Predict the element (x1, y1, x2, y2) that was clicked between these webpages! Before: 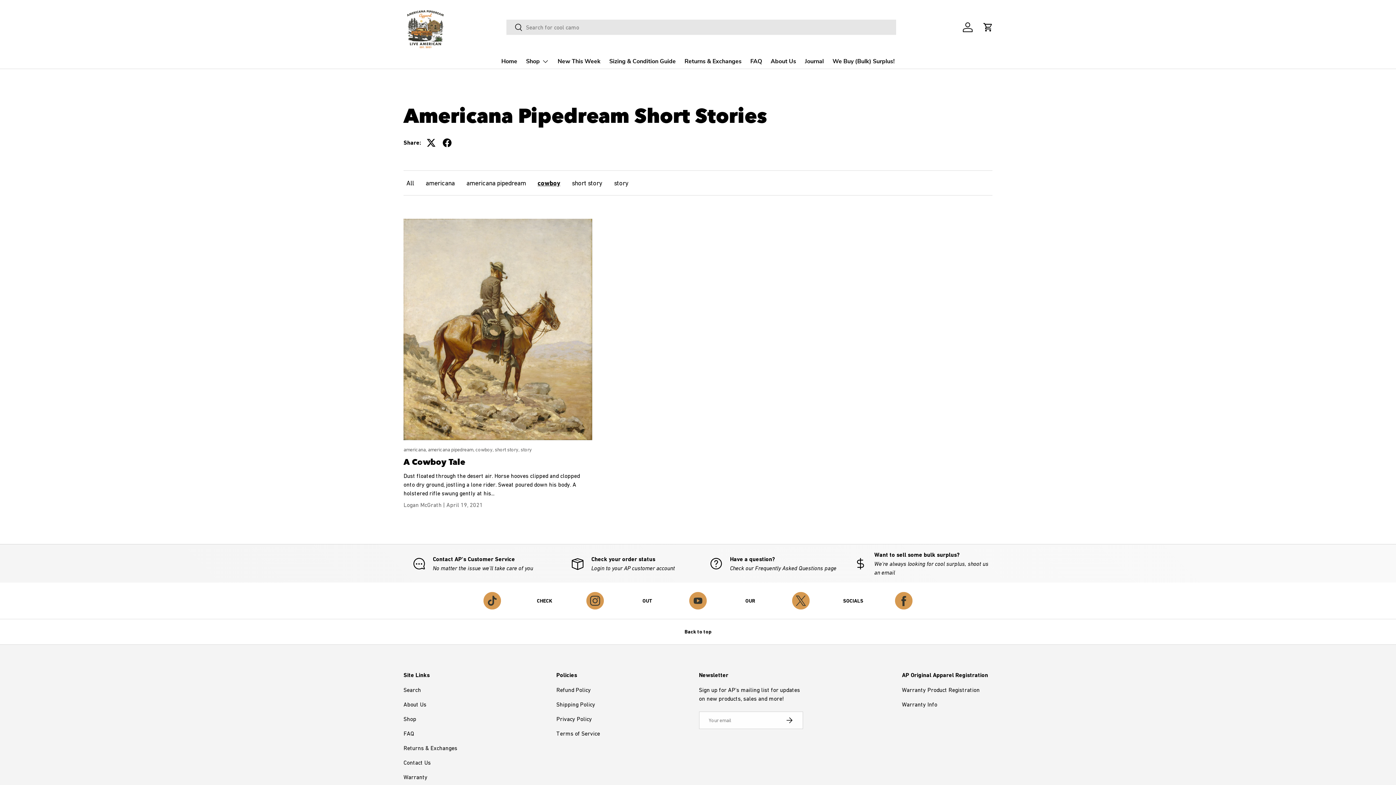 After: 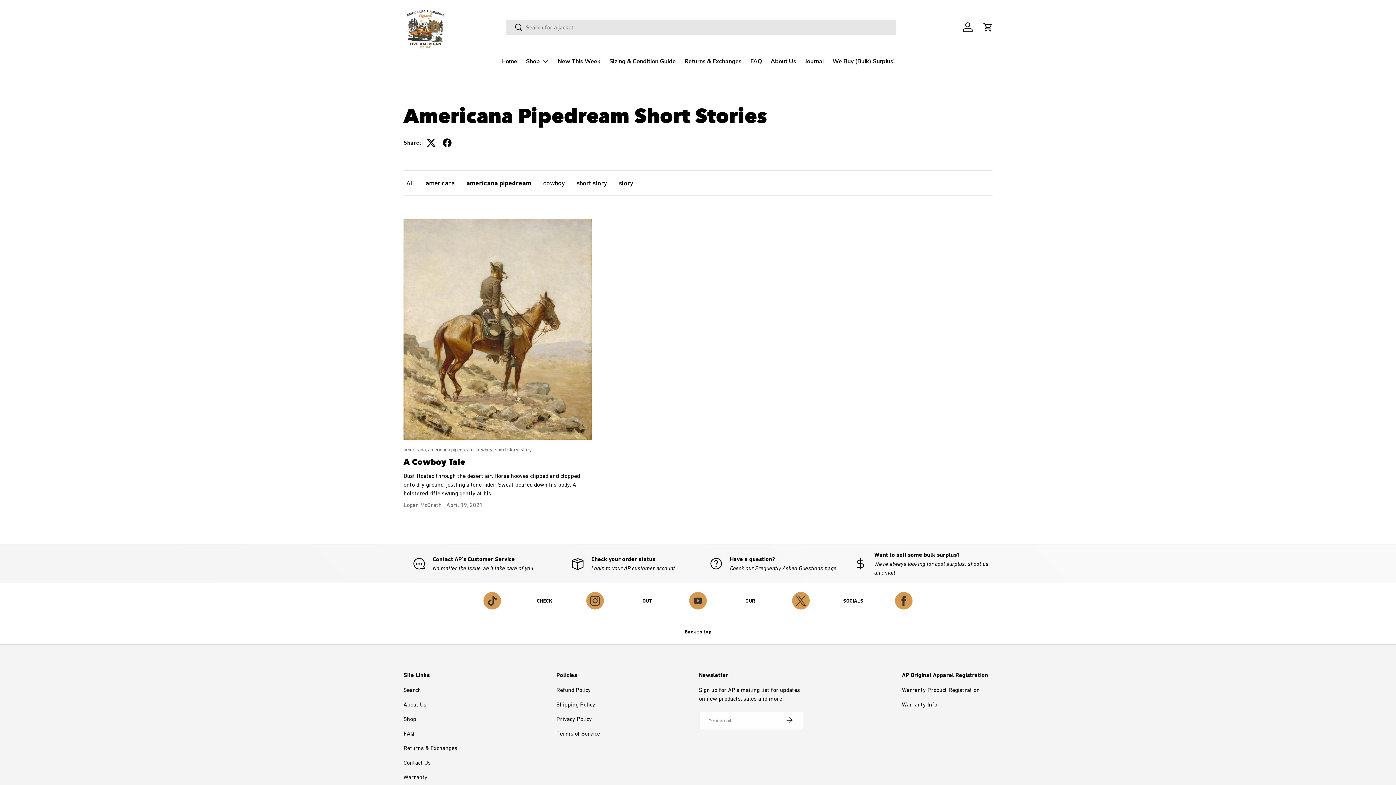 Action: label: americana pipedream,  bbox: (428, 447, 475, 452)